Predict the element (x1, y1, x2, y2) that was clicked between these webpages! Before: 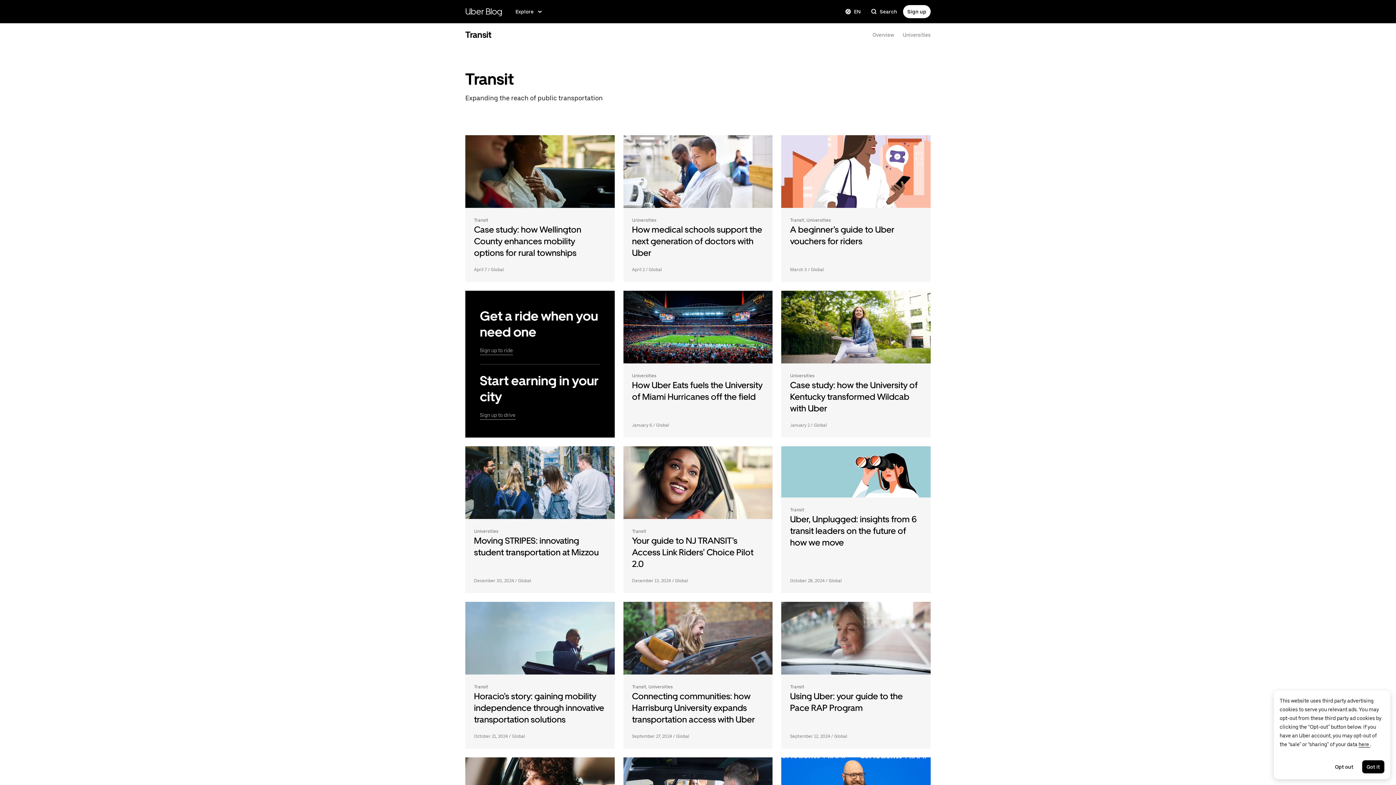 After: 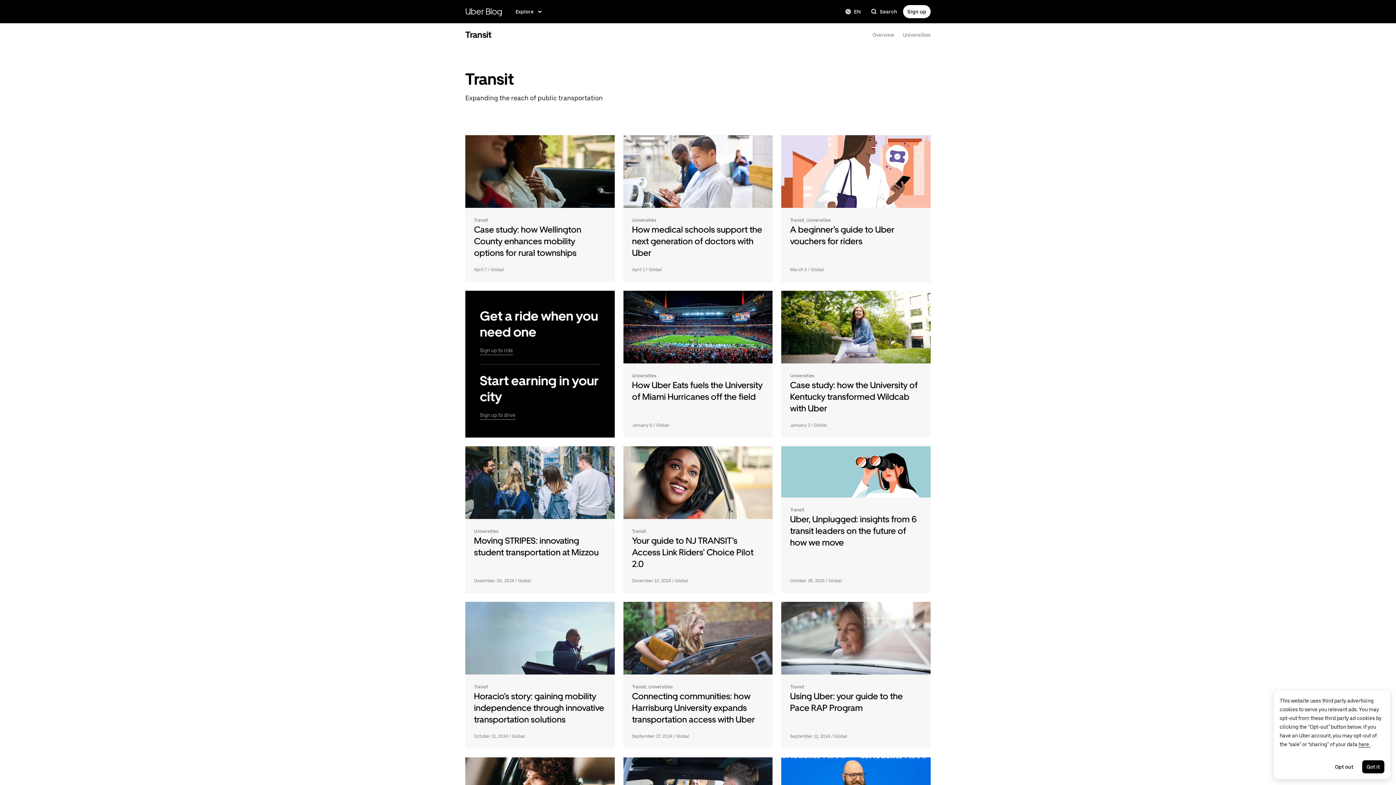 Action: bbox: (872, 32, 894, 37) label: Overview